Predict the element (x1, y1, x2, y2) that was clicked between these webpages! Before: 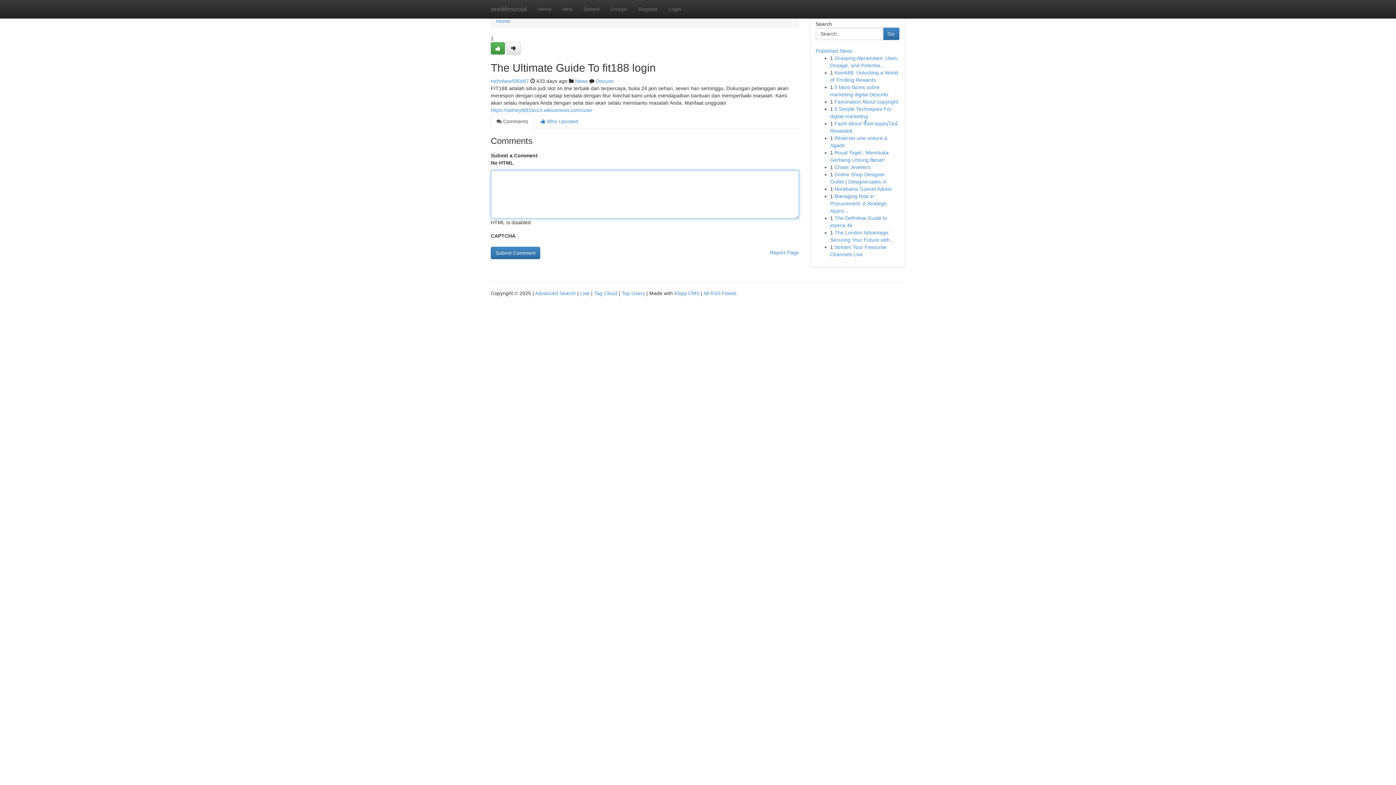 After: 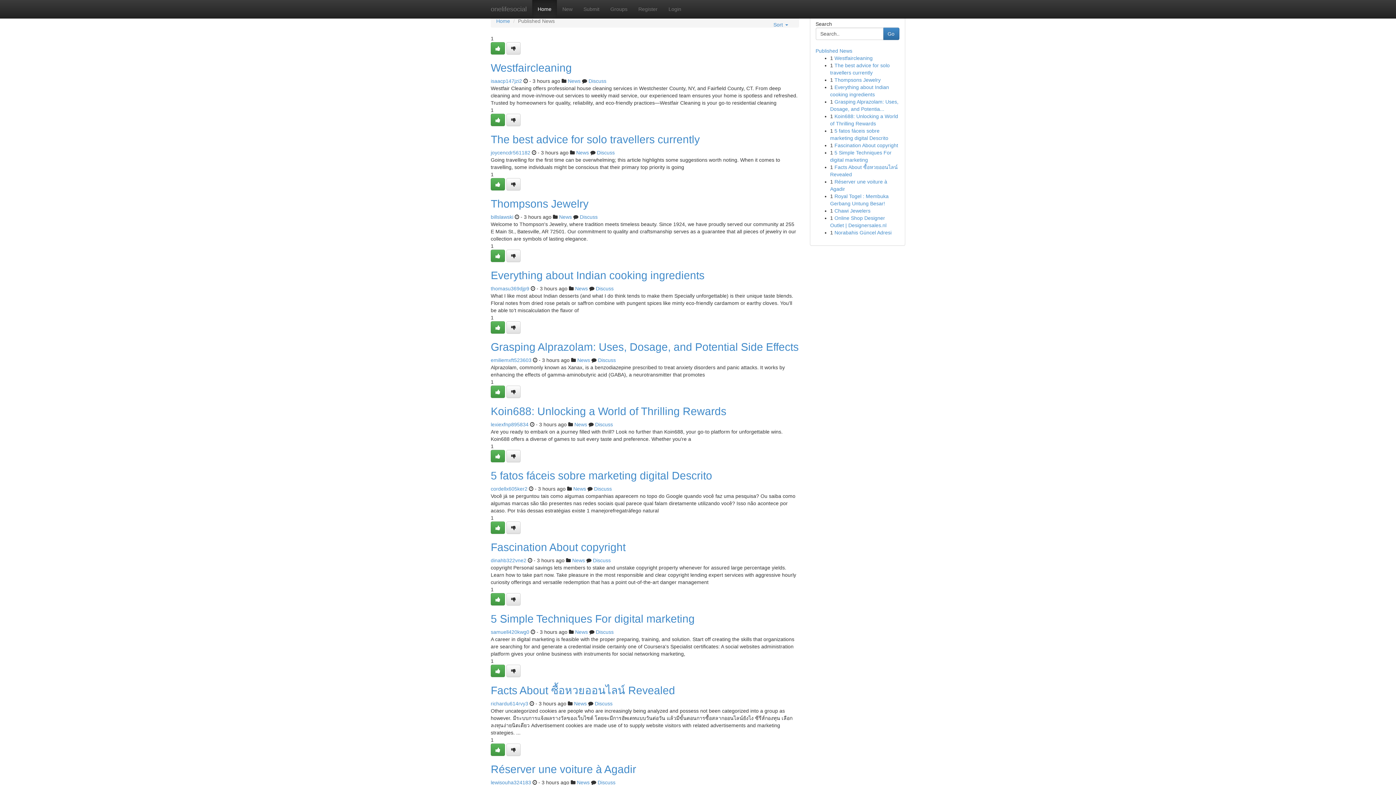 Action: label: Live bbox: (580, 290, 589, 296)